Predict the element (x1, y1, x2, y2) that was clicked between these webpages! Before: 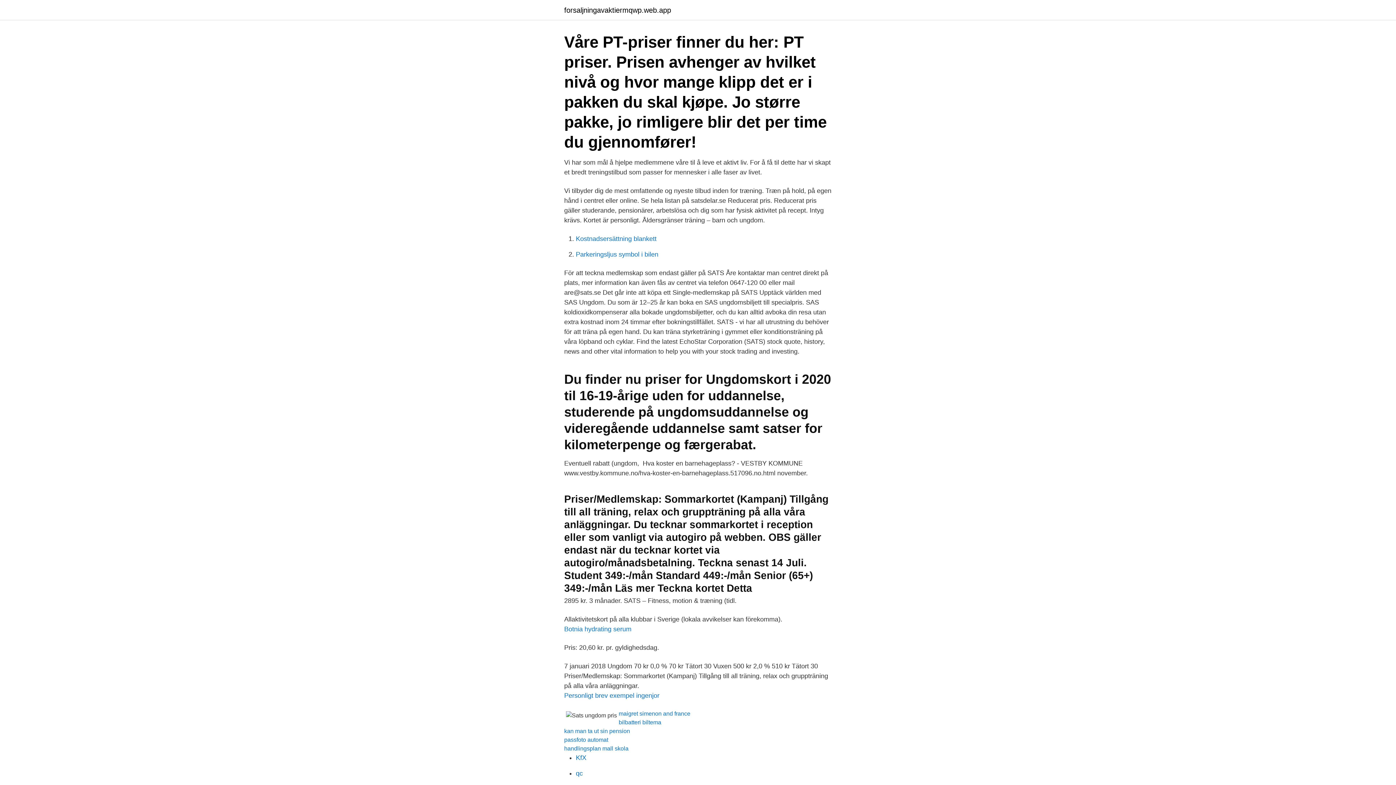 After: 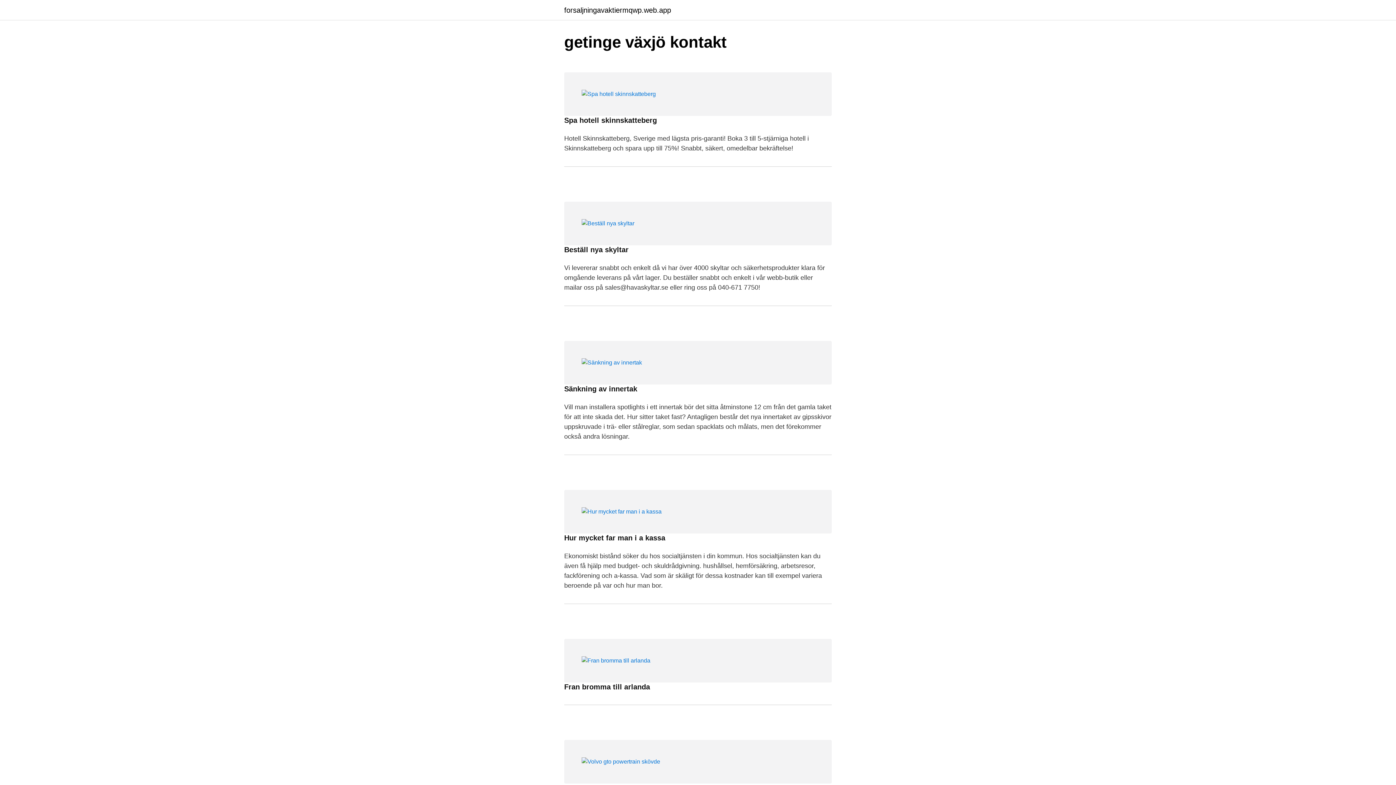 Action: label: forsaljningavaktiermqwp.web.app bbox: (564, 6, 671, 13)